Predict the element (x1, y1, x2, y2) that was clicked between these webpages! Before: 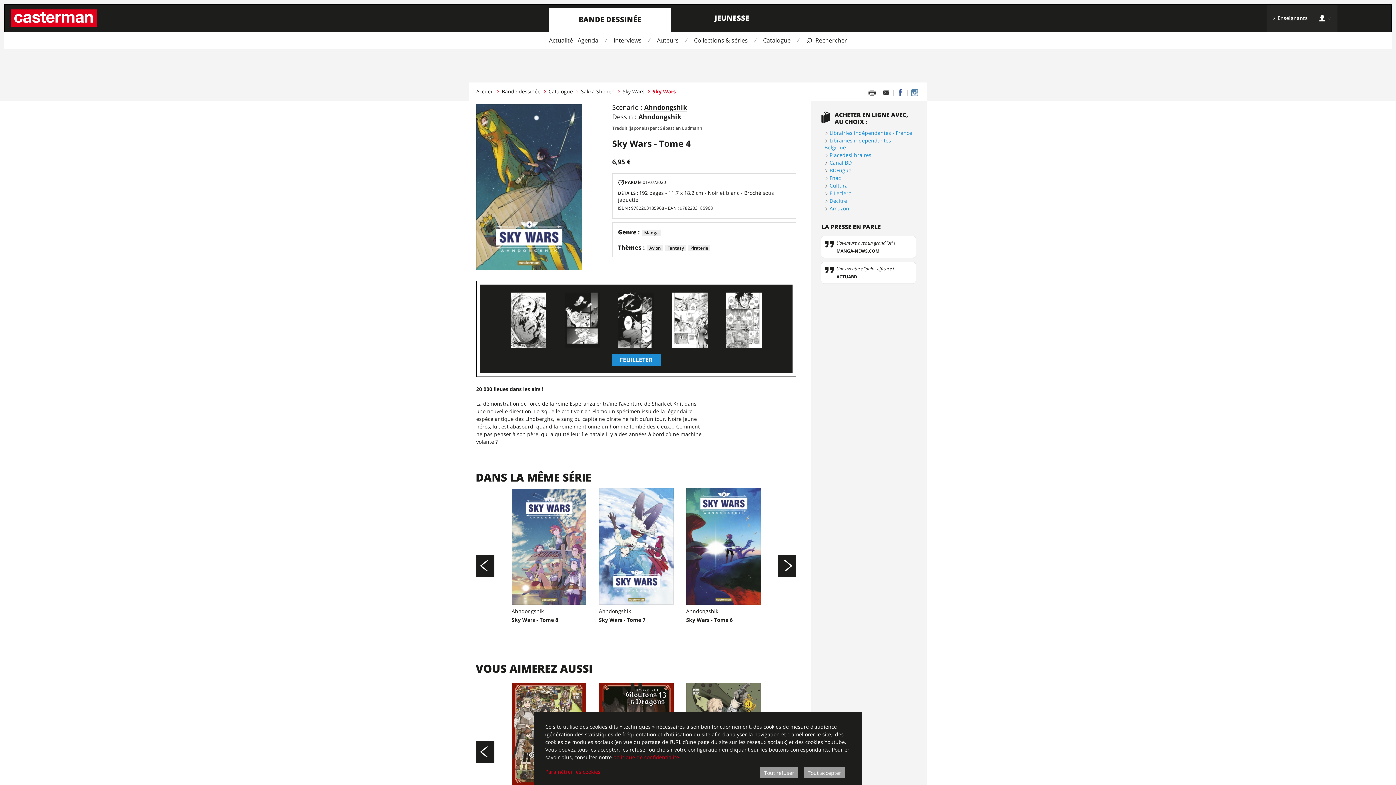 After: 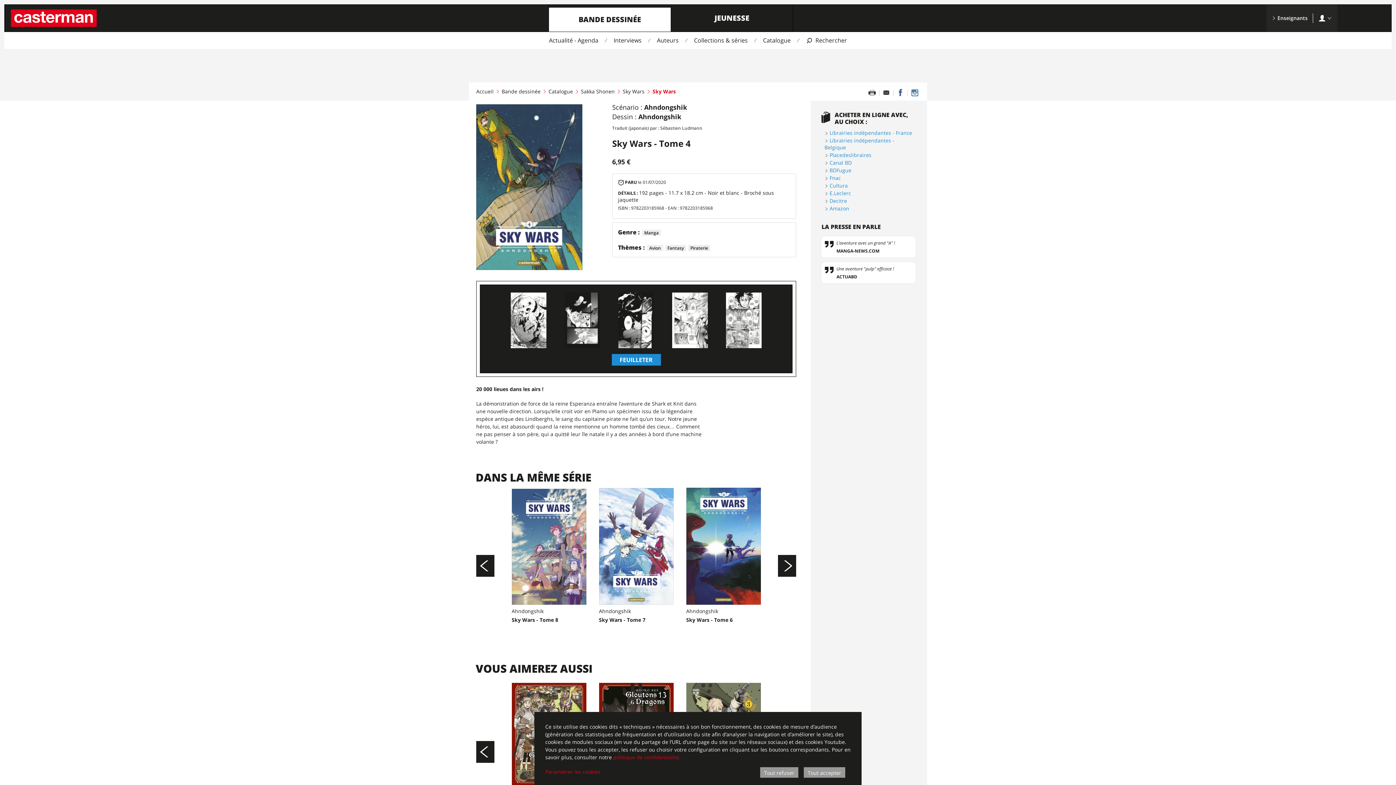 Action: label: E.Leclerc bbox: (829, 189, 851, 196)